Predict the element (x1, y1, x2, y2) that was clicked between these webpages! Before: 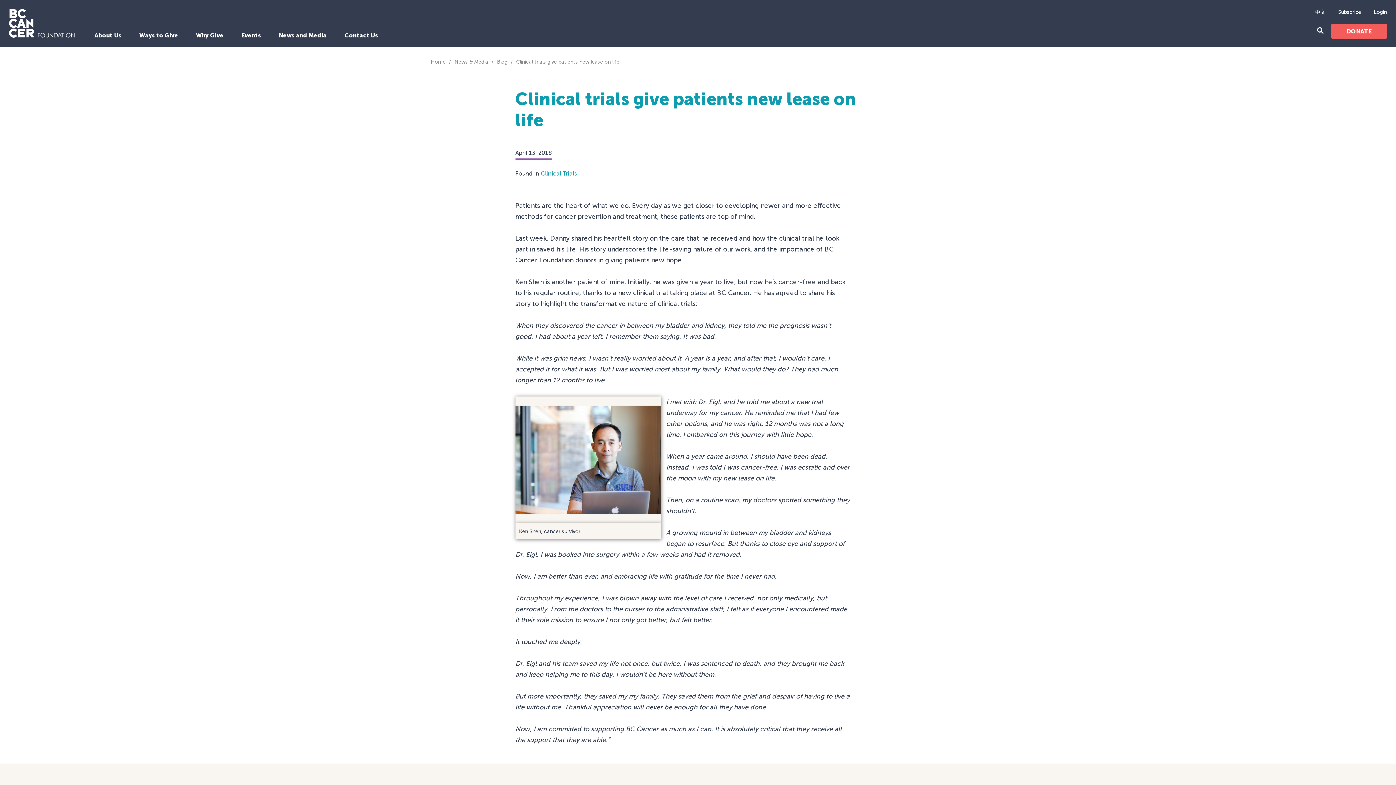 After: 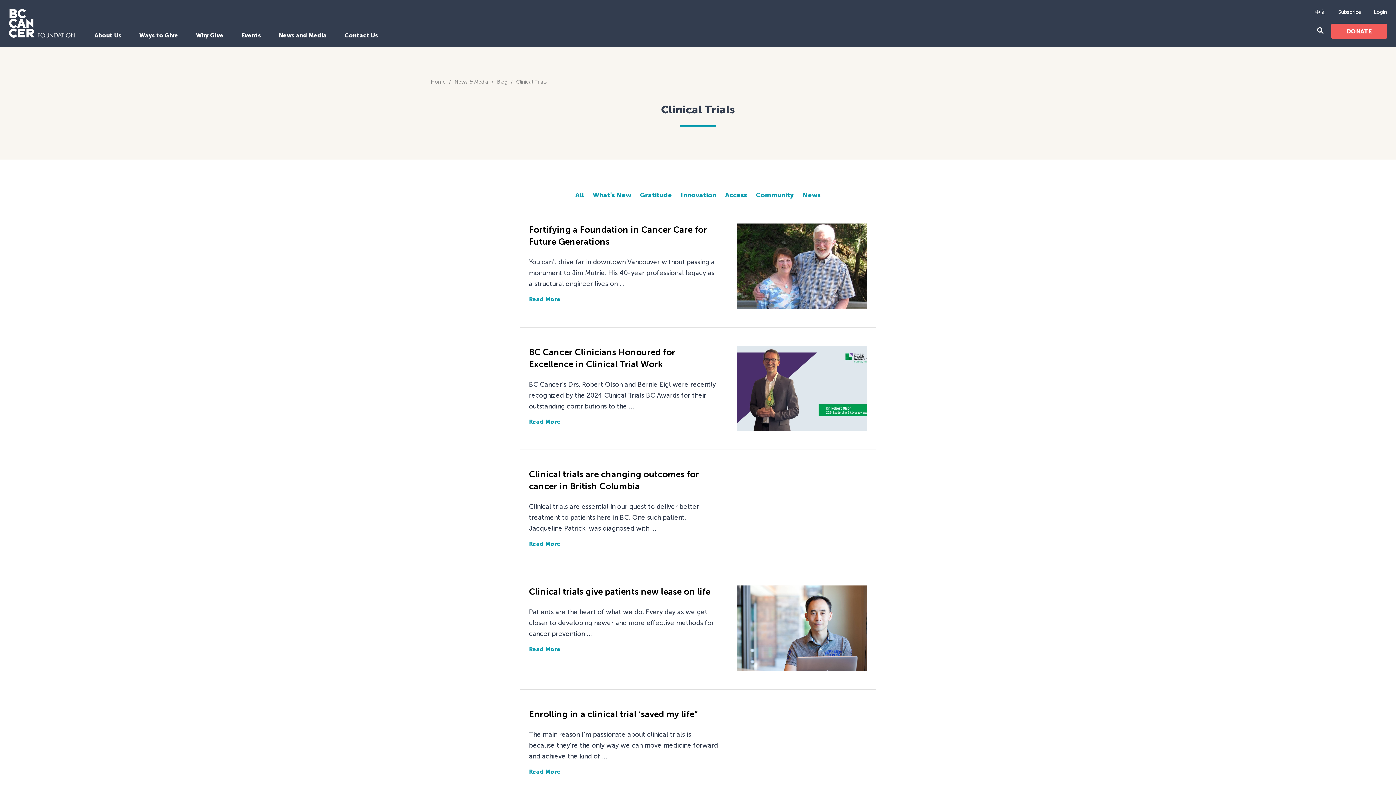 Action: label: Clinical Trials bbox: (540, 170, 576, 177)